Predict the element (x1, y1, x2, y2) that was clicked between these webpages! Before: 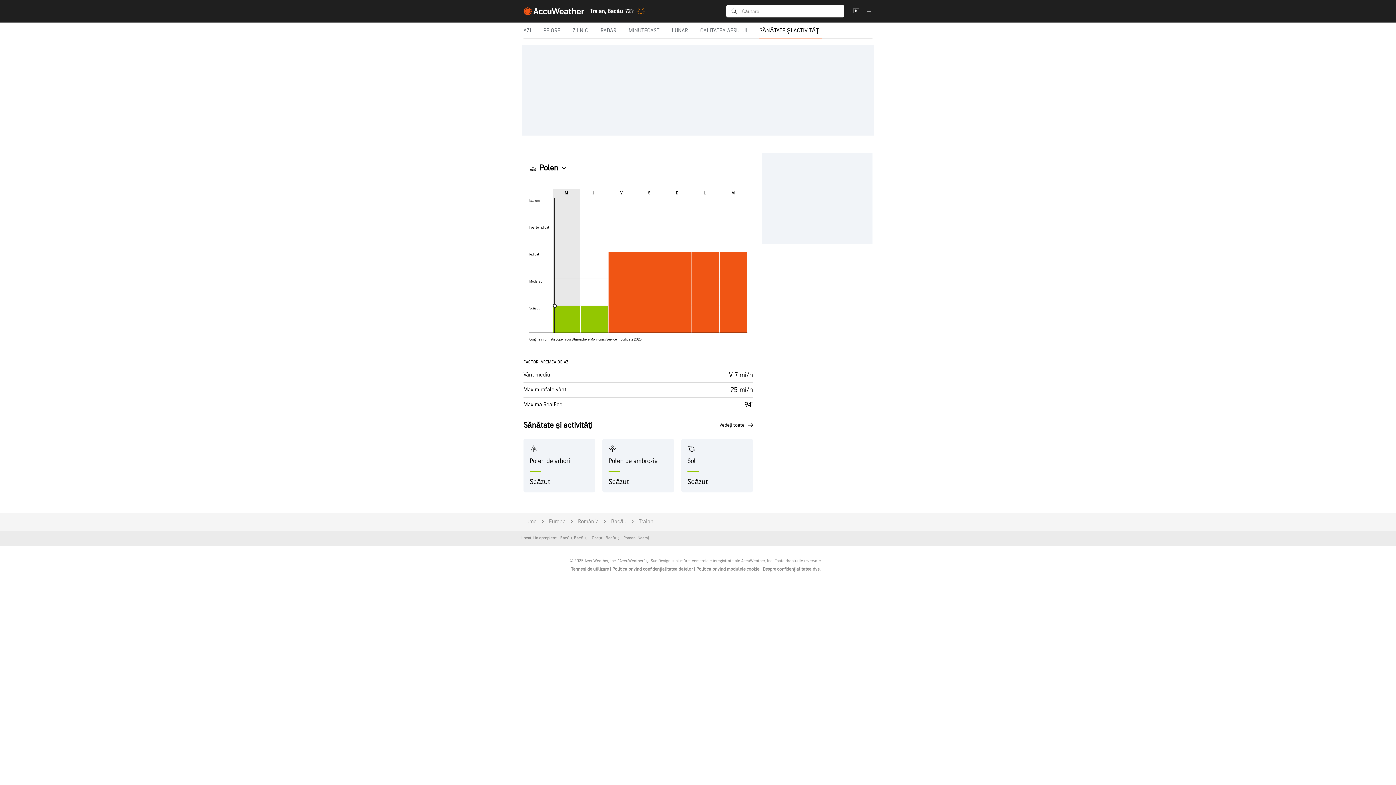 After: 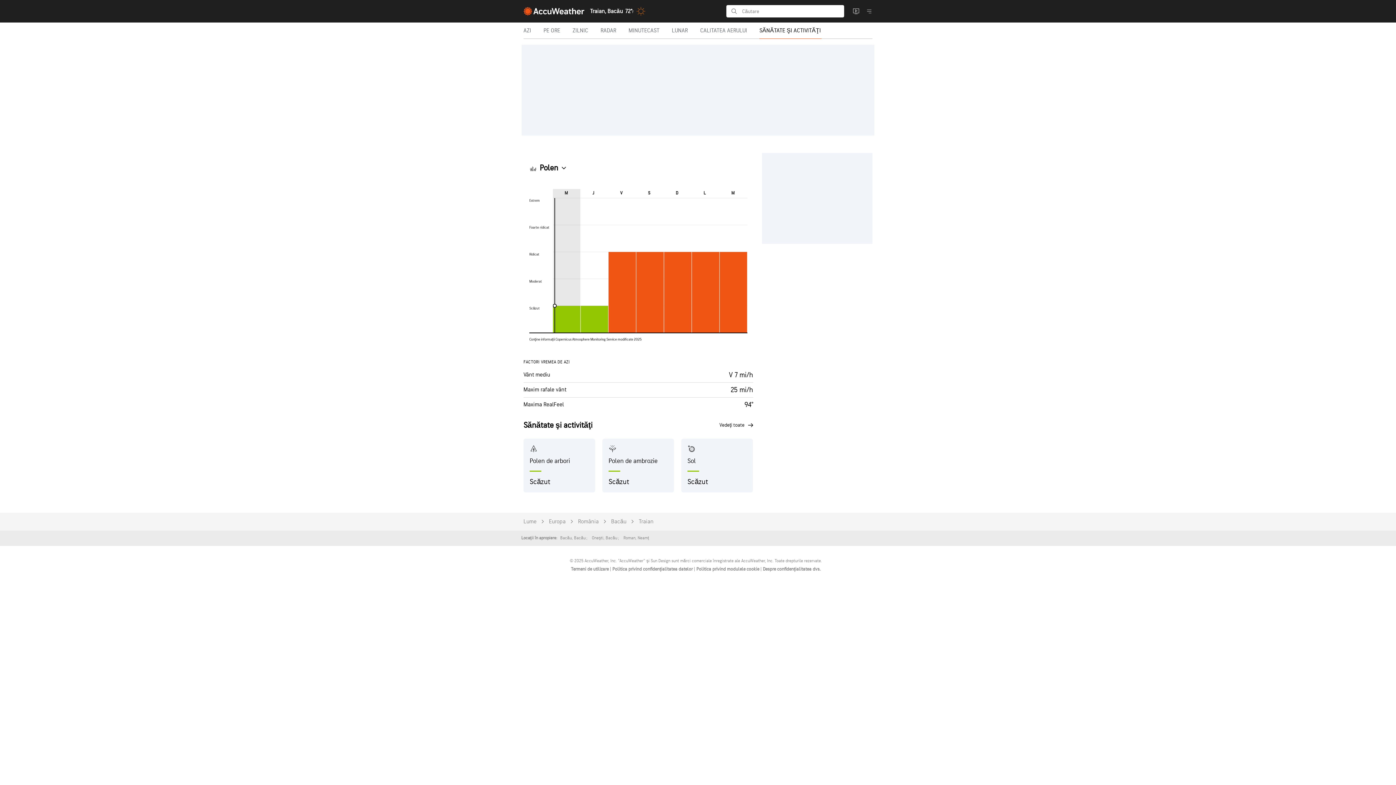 Action: label: Politica privind modulele cookie  bbox: (696, 566, 760, 572)